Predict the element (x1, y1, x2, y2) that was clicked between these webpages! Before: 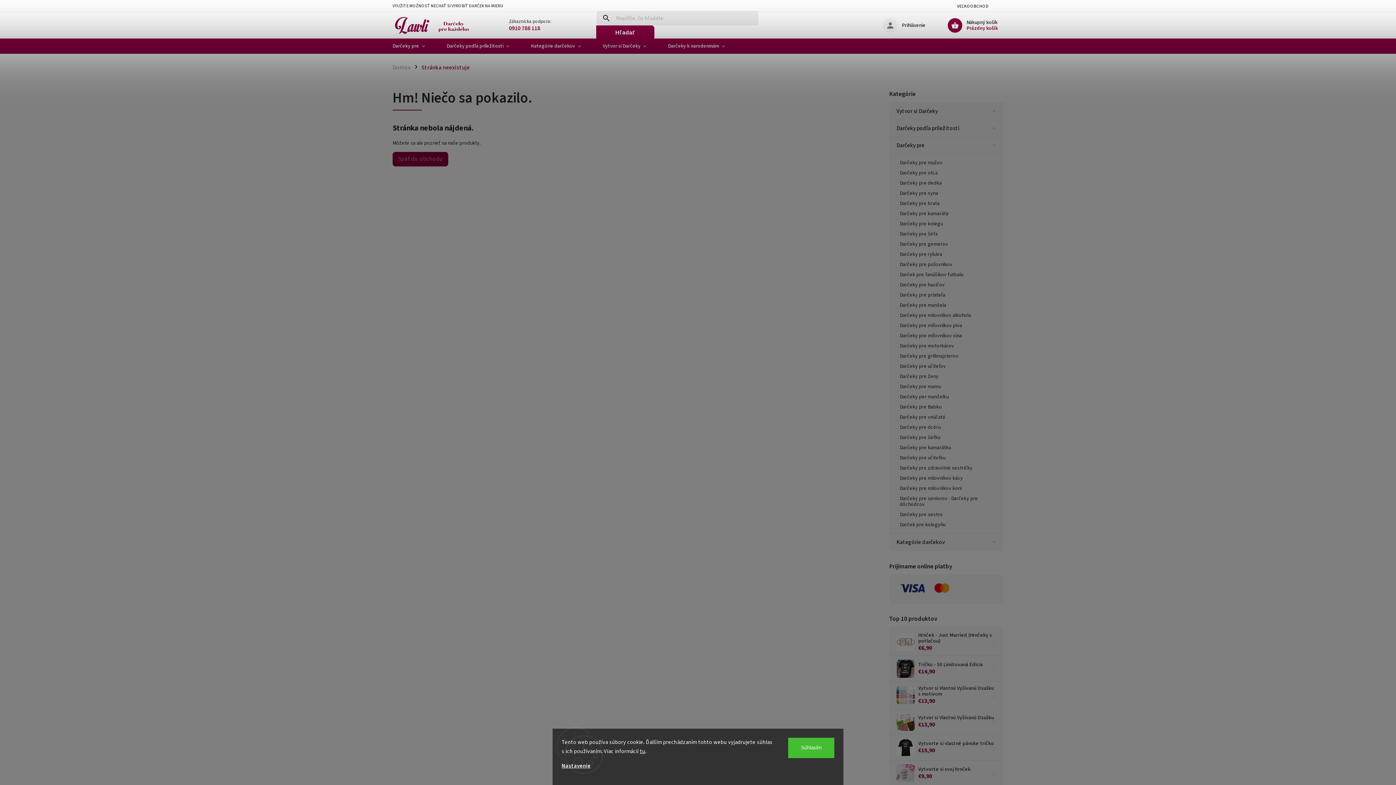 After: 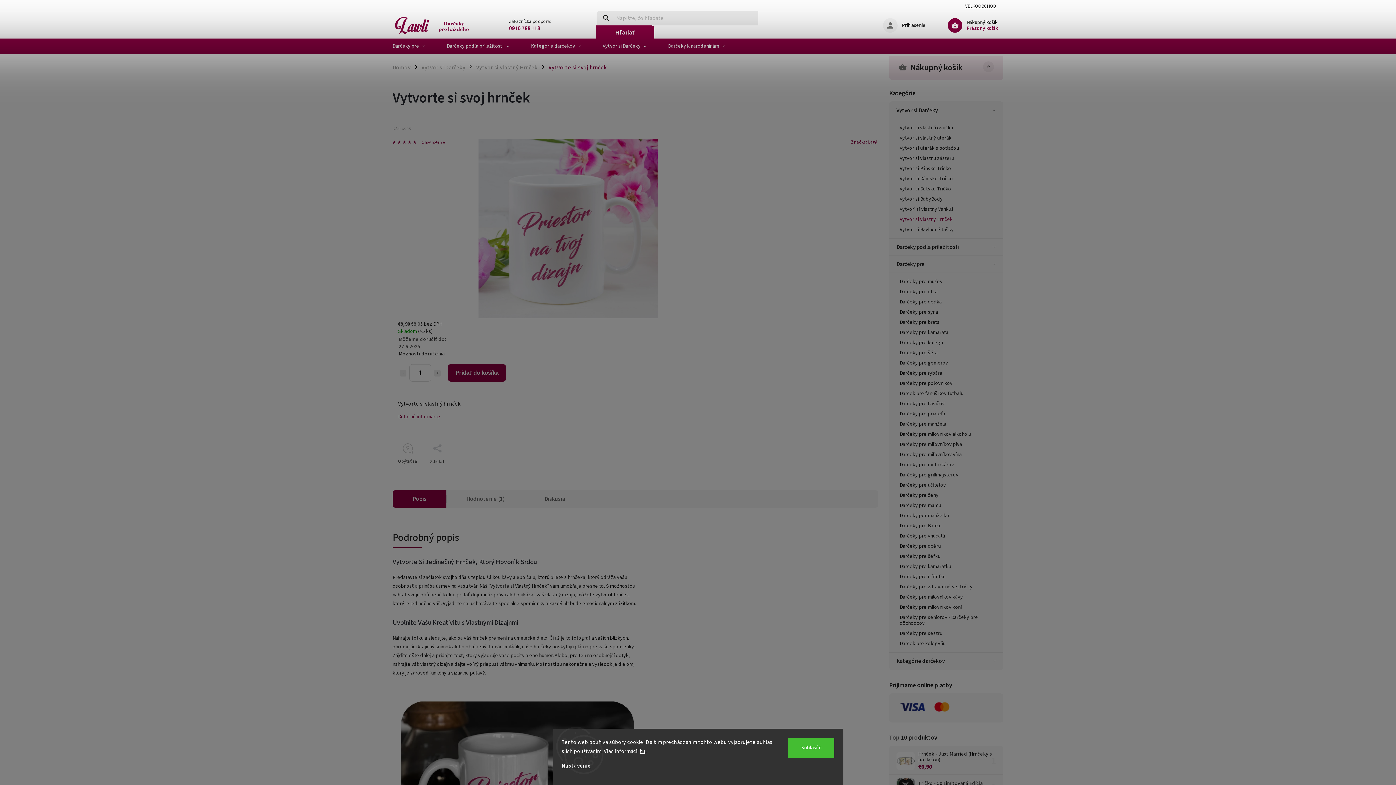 Action: bbox: (896, 764, 914, 782)